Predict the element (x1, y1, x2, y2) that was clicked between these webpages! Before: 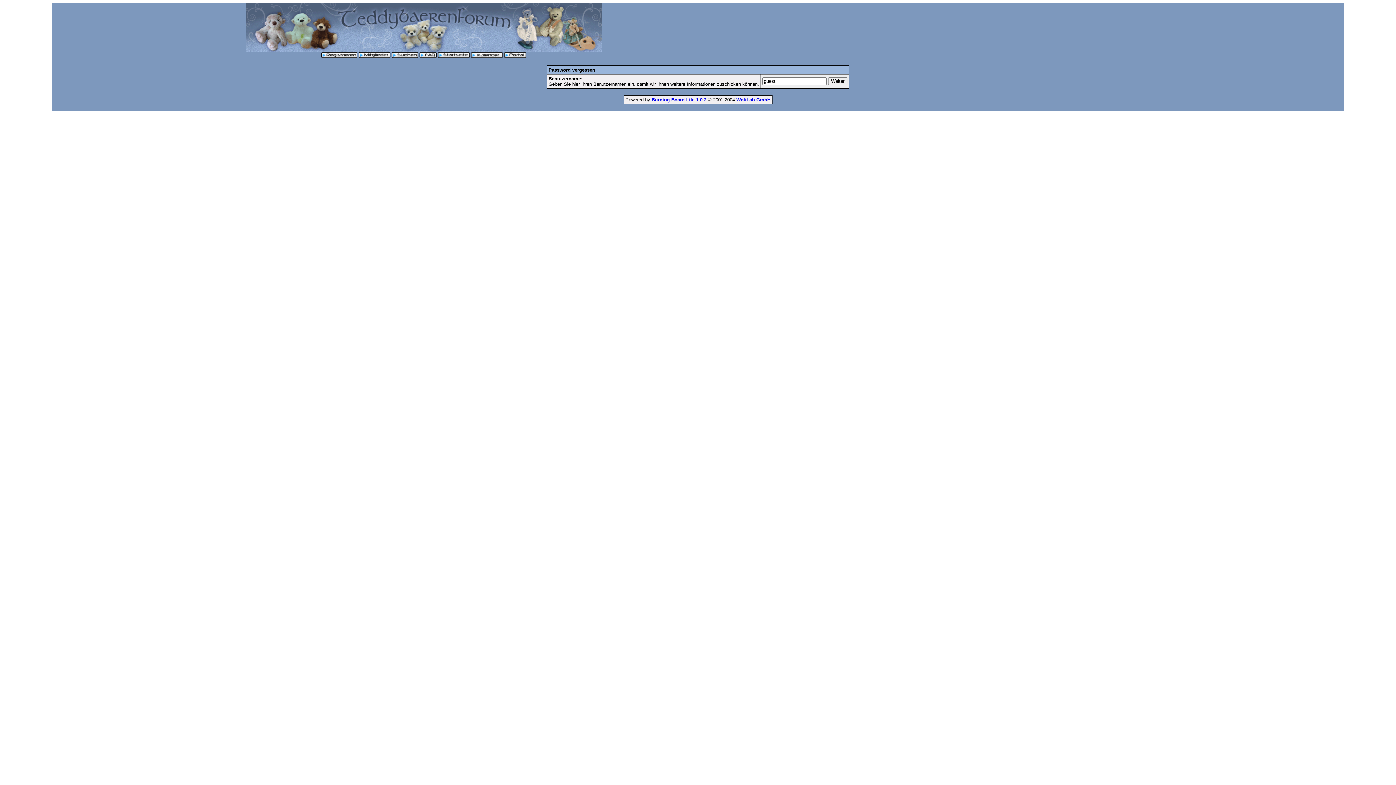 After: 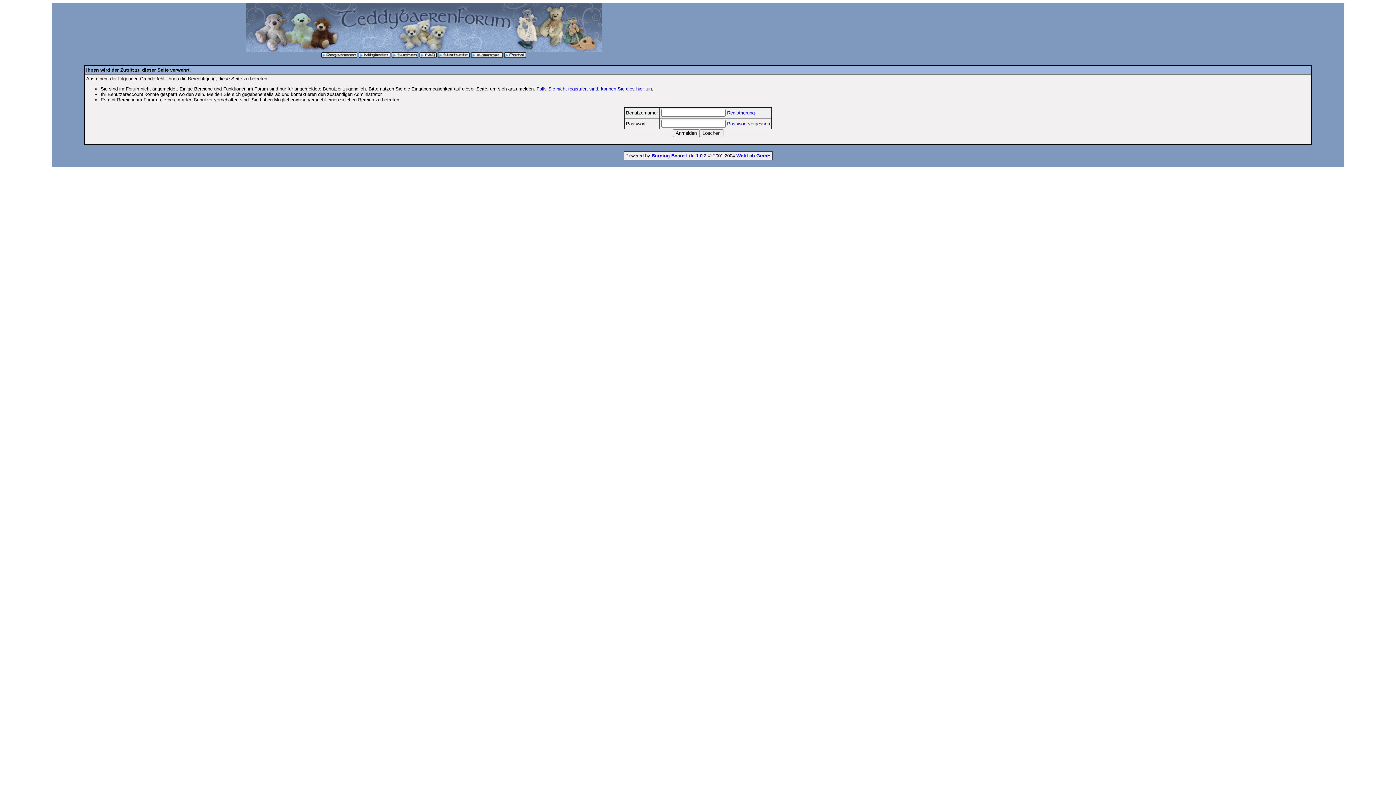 Action: bbox: (358, 53, 390, 58)